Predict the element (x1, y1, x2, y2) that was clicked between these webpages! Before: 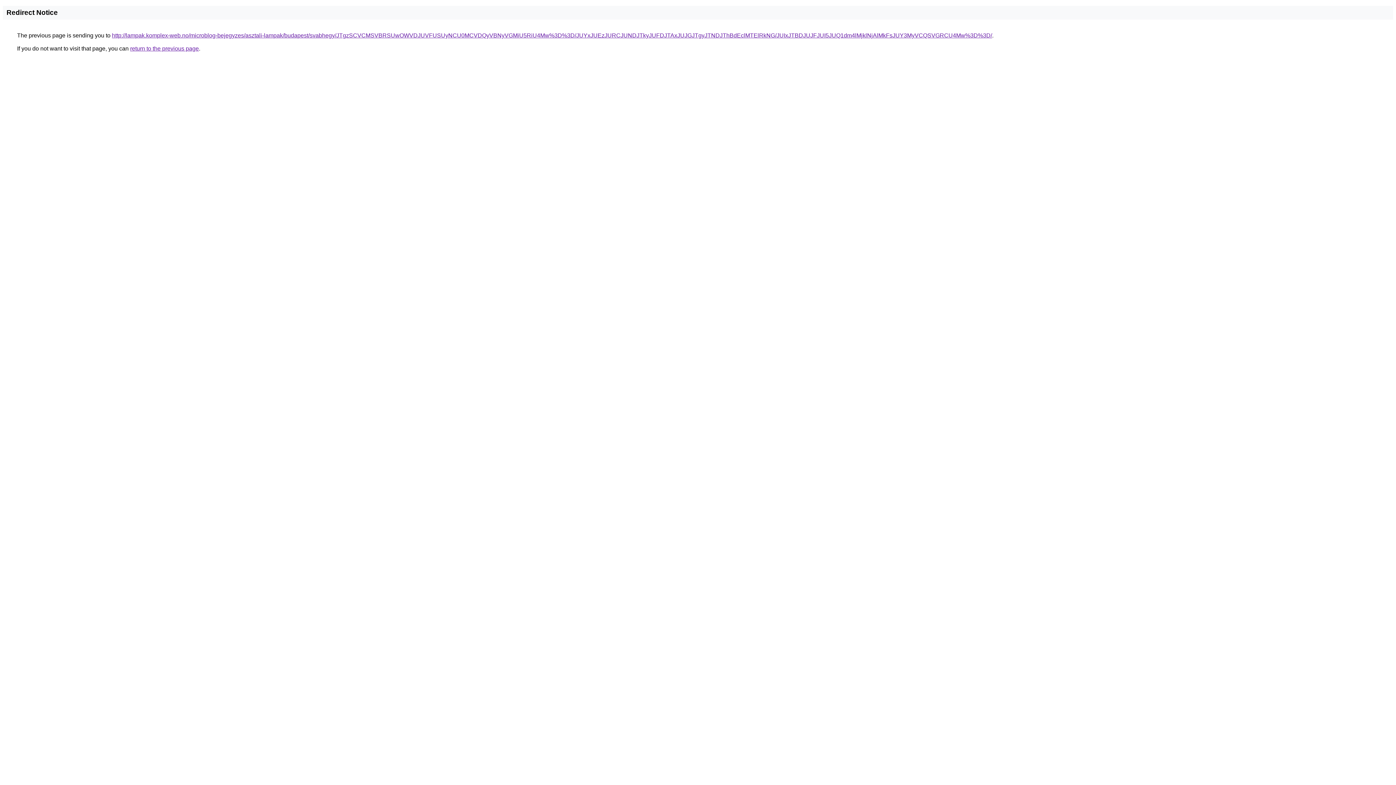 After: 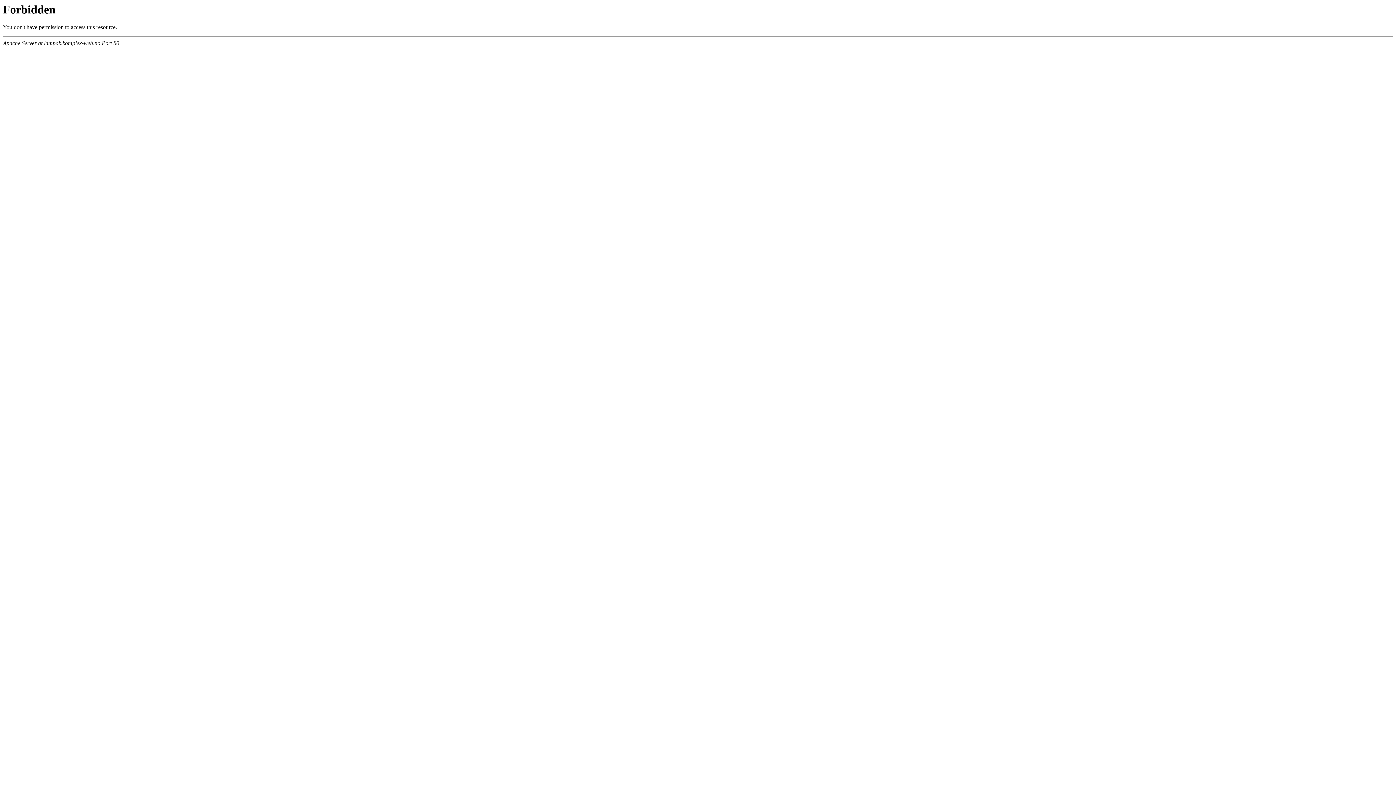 Action: label: http://lampak.komplex-web.no/microblog-bejegyzes/asztali-lampak/budapest/svabhegy/JTgzSCVCMSVBRSUwOWVDJUVFUSUyNCU0MCVDQyVBNyVGMiU5RiU4Mw%3D%3D/JUYxJUEzJURCJUNDJTkyJUFDJTAxJUJGJTgyJTNDJThBdEclMTElRkNG/JUIxJTBDJUJFJUI5JUQ1dm4lMjklNjAlMkFsJUY3MyVCQSVGRCU4Mw%3D%3D/ bbox: (112, 32, 992, 38)